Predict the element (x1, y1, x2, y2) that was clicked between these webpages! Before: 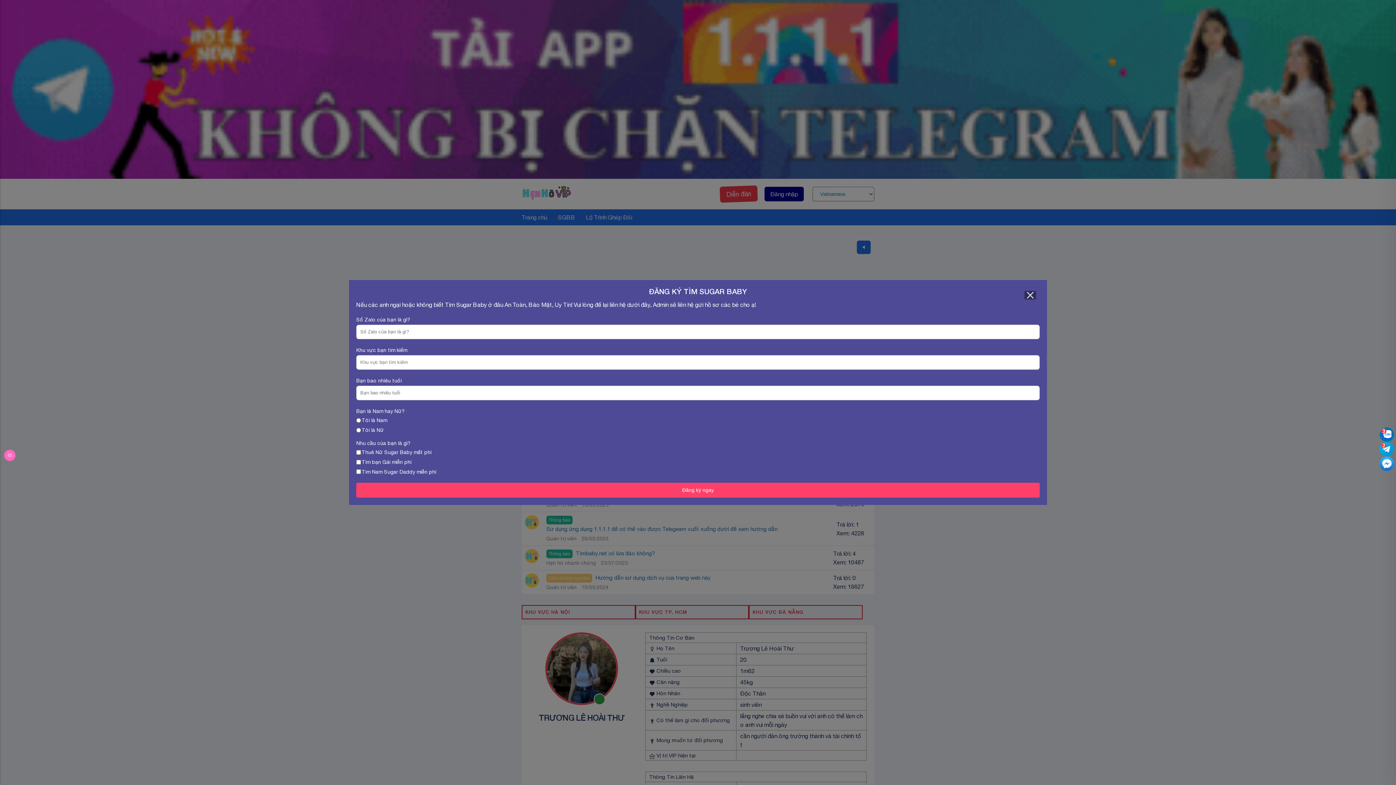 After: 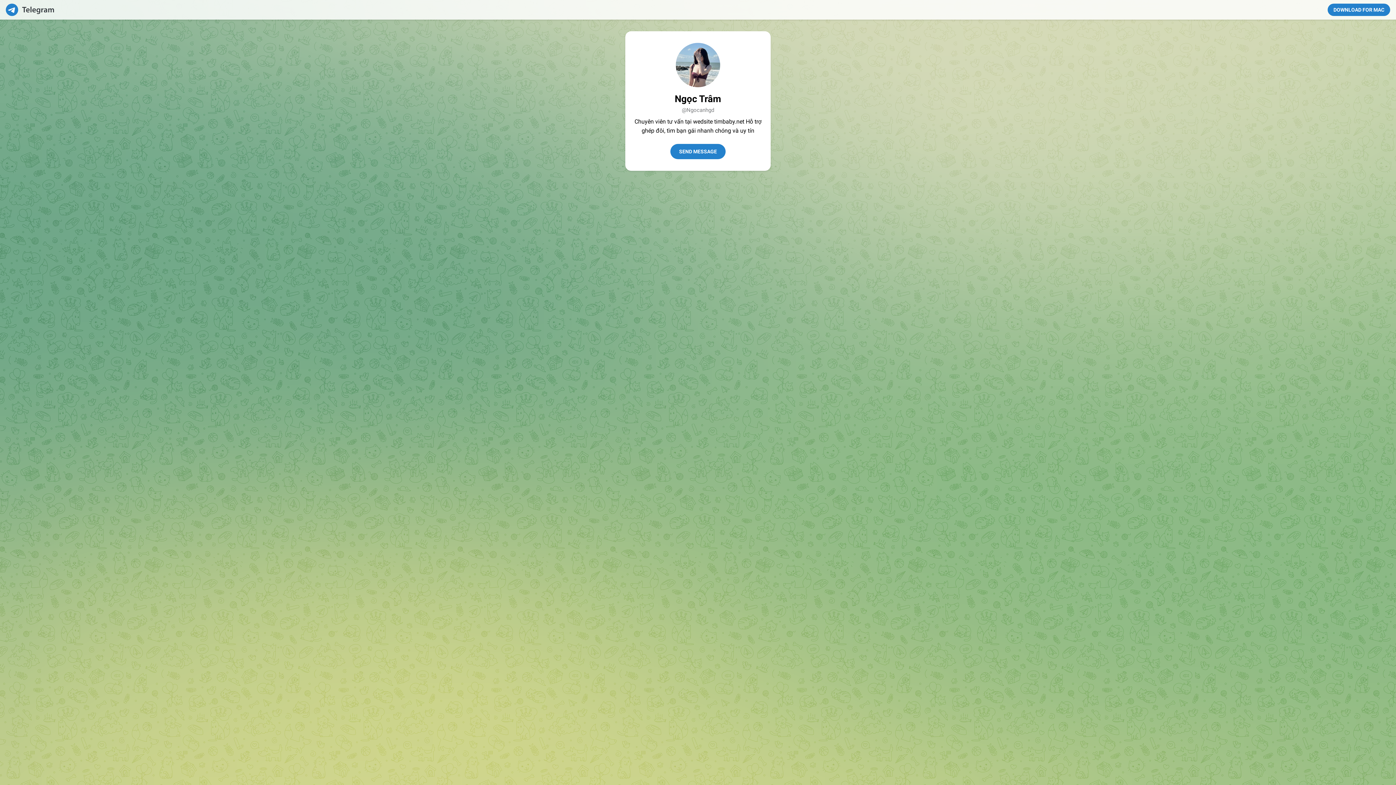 Action: bbox: (1380, 442, 1394, 456)